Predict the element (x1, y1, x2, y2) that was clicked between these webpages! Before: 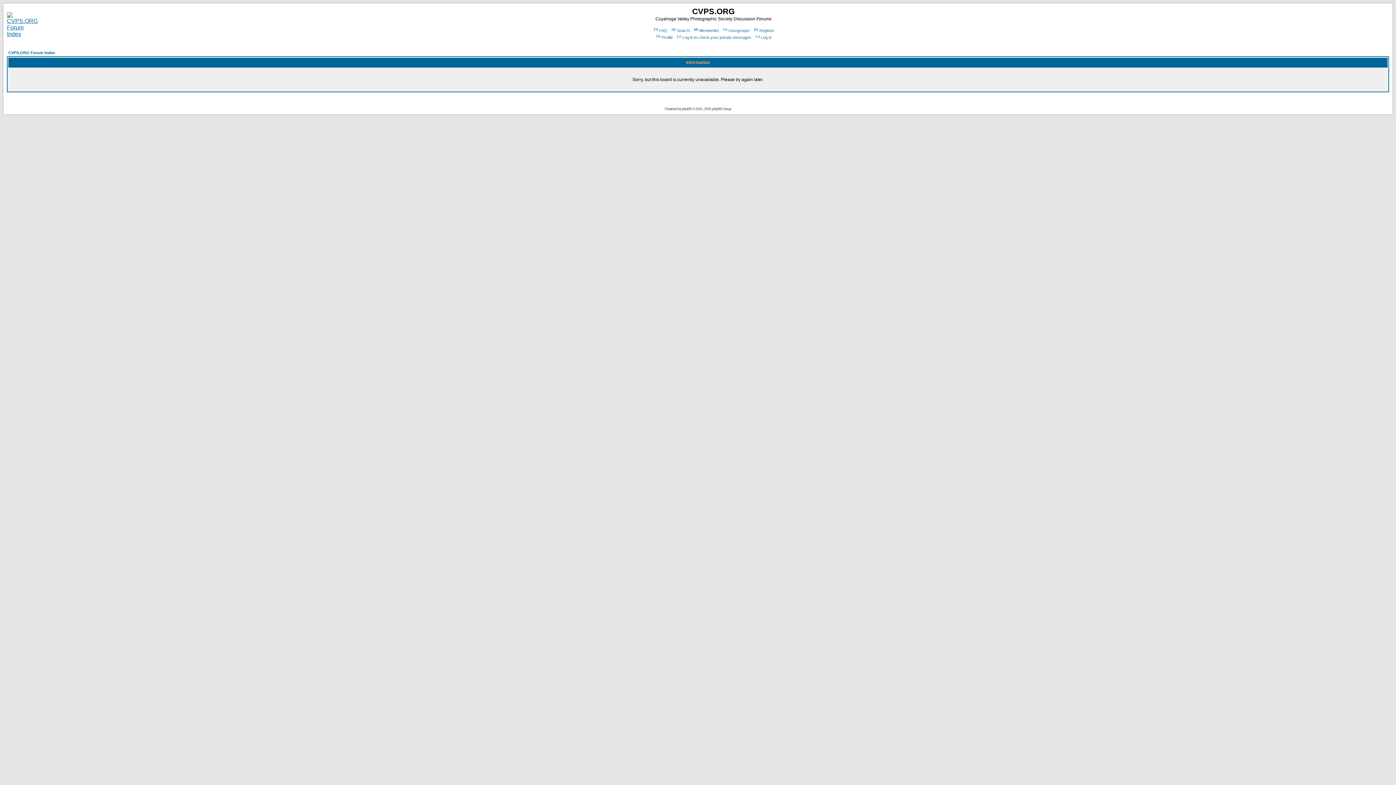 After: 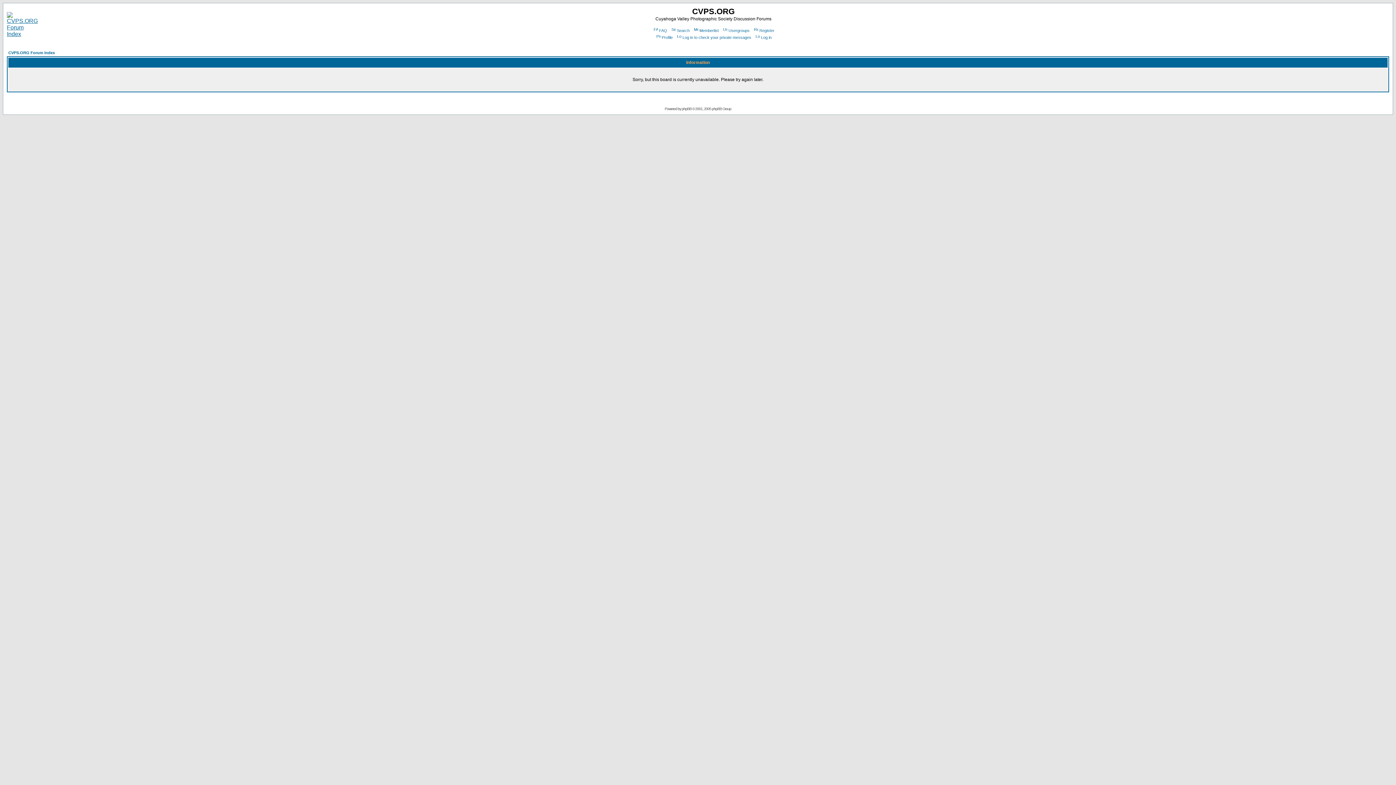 Action: label: Log in bbox: (754, 35, 771, 39)